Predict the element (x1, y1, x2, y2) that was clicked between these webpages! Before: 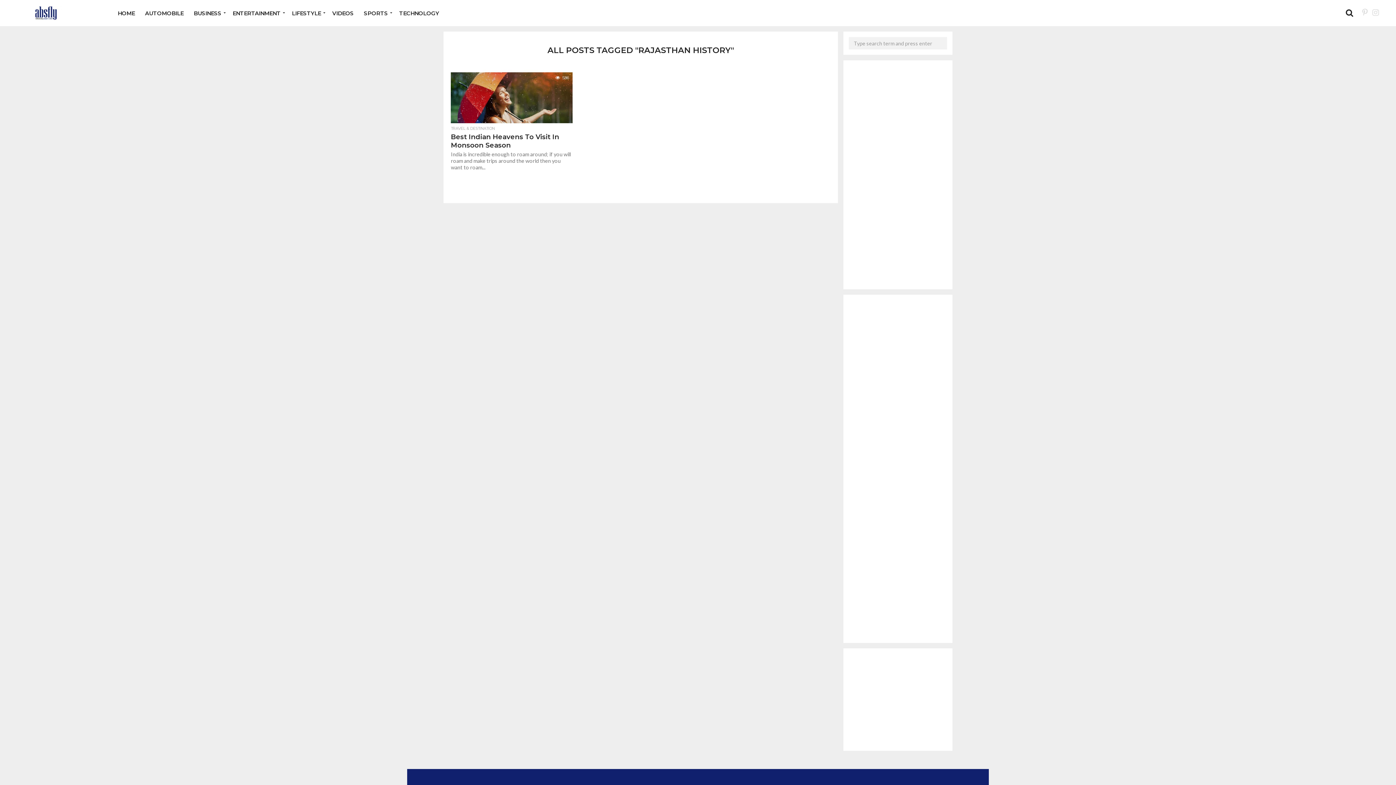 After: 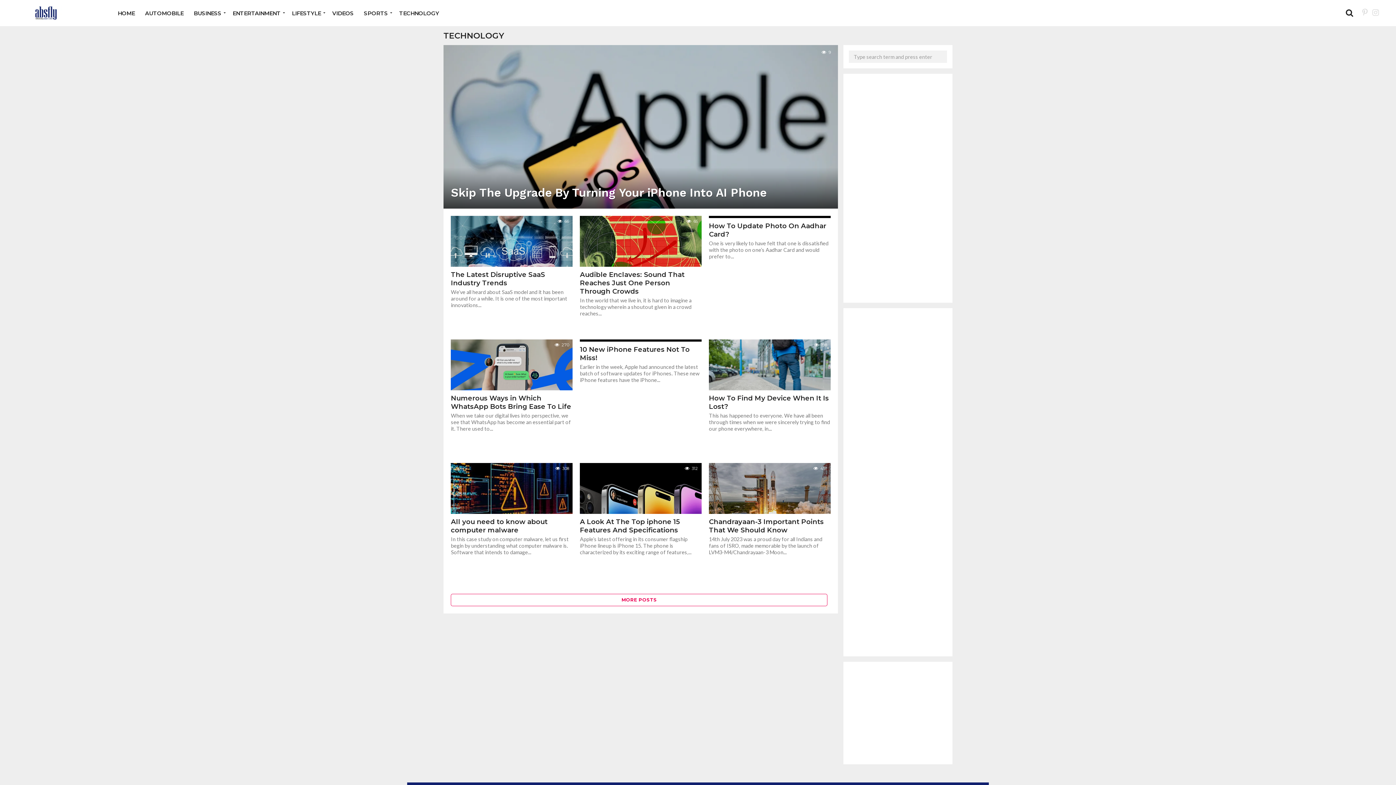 Action: bbox: (394, 0, 444, 26) label: TECHNOLOGY